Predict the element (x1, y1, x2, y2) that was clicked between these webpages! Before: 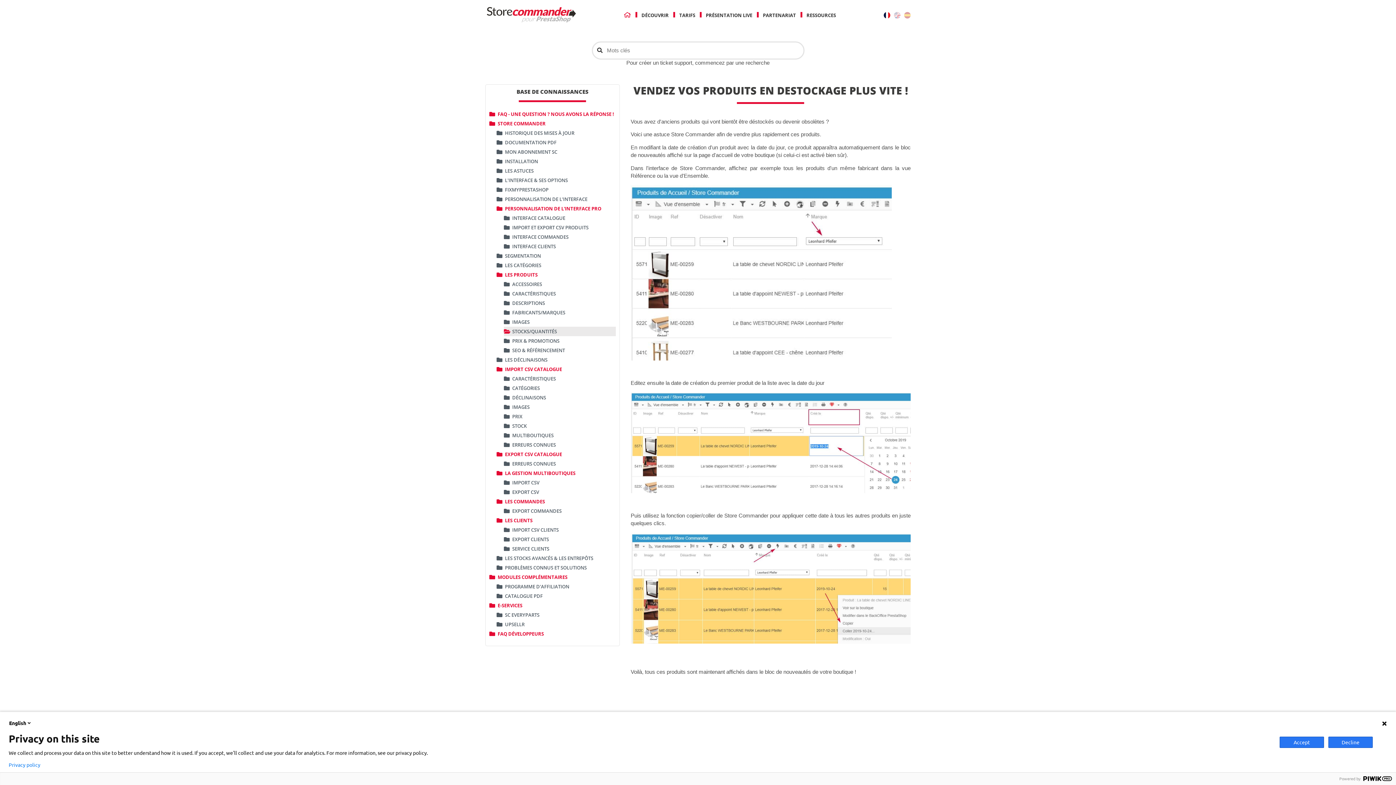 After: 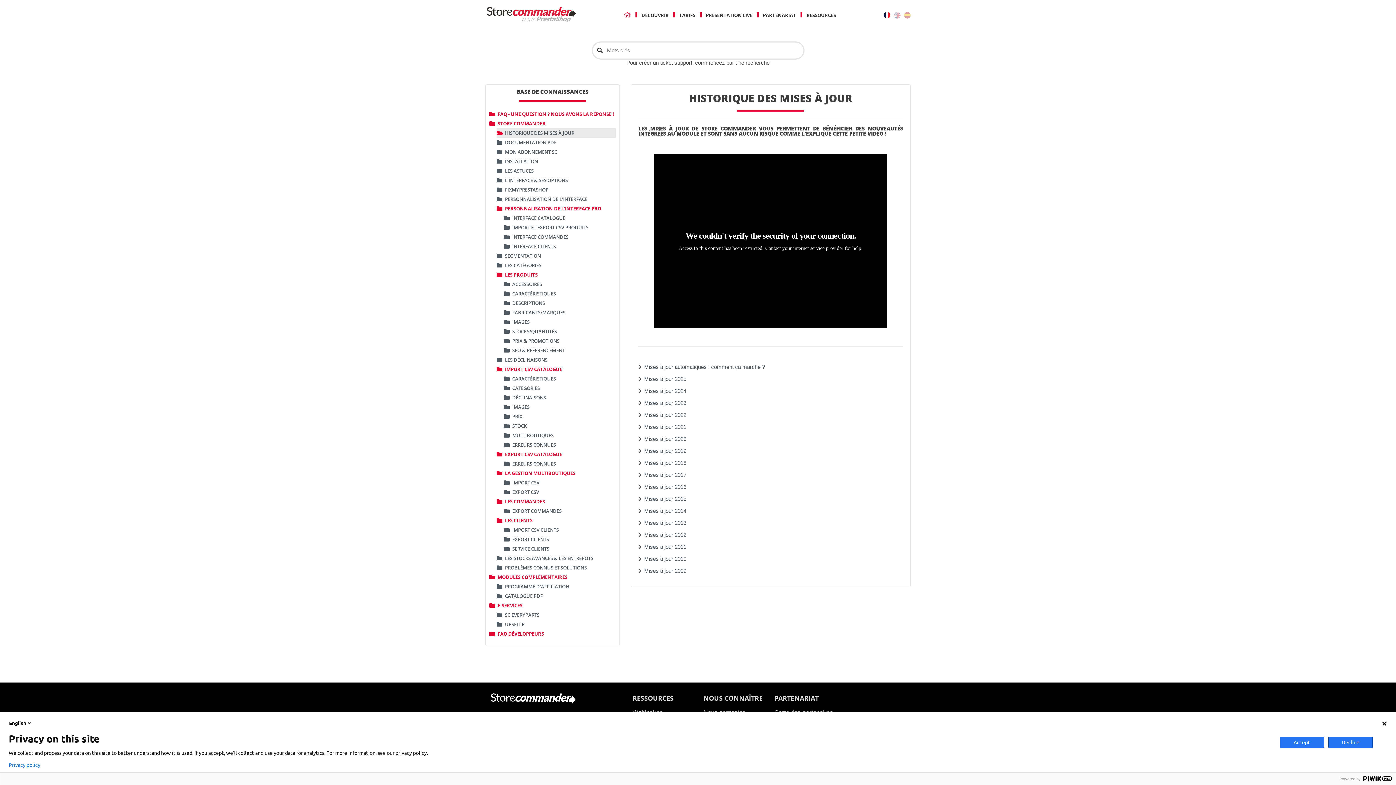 Action: bbox: (496, 128, 615, 137) label: HISTORIQUE DES MISES À JOUR